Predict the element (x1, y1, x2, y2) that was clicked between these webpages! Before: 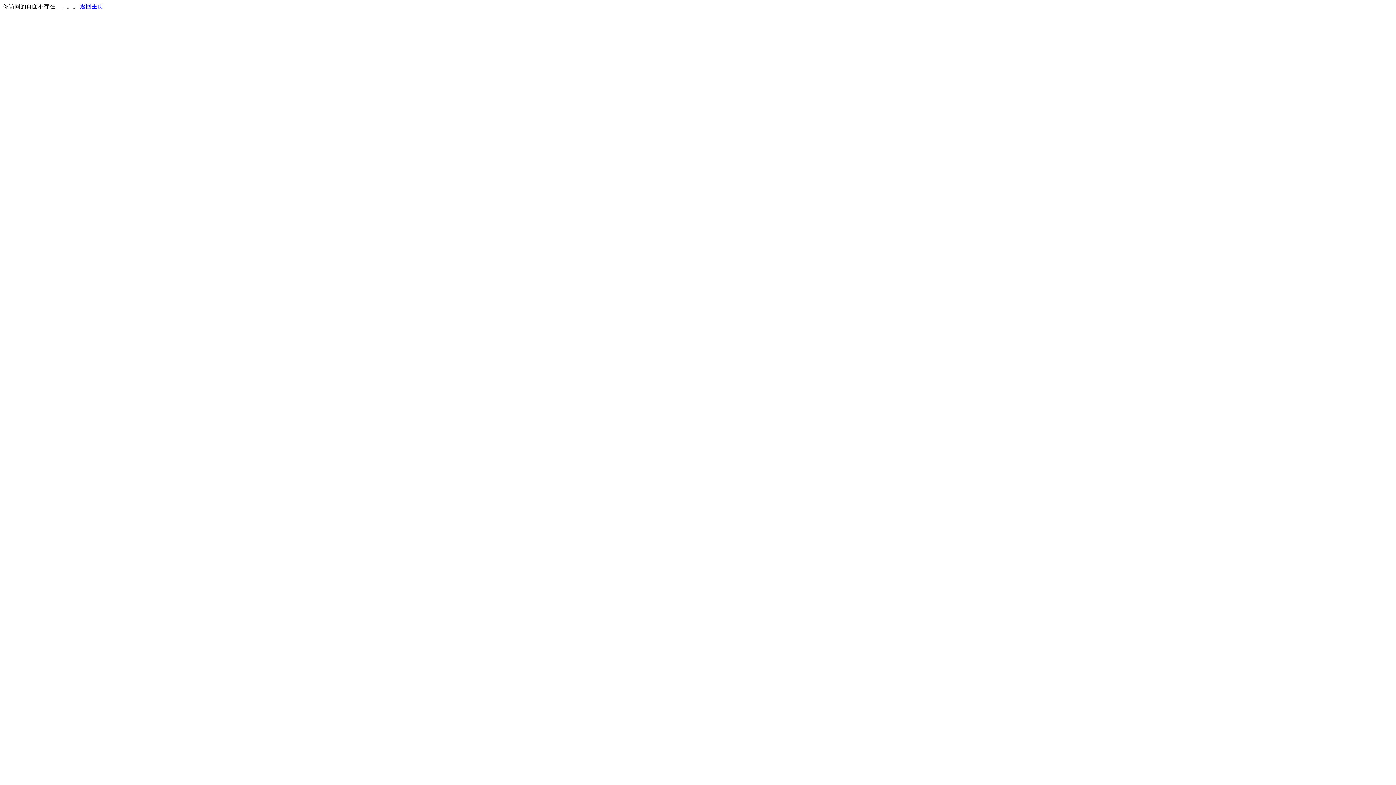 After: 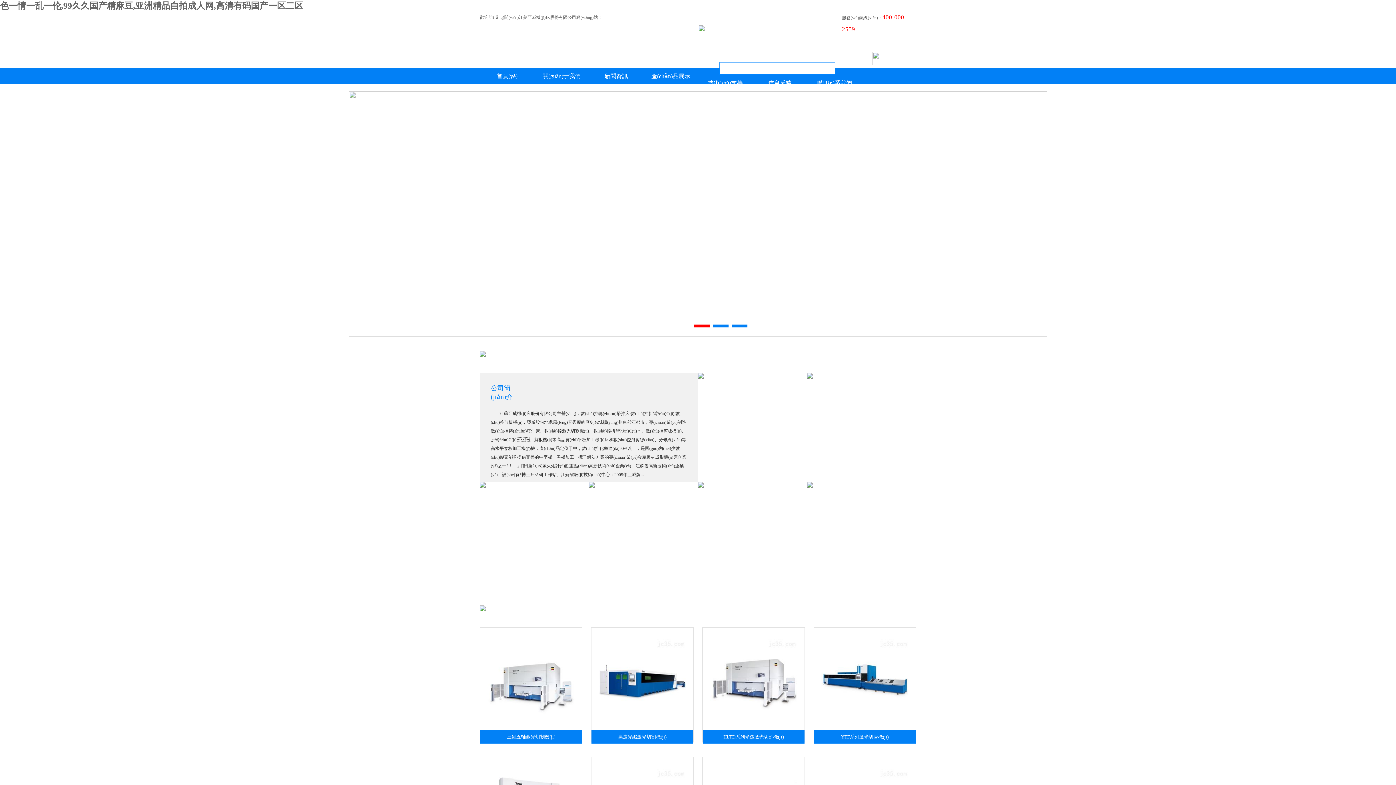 Action: bbox: (80, 3, 103, 9) label: 返回主页